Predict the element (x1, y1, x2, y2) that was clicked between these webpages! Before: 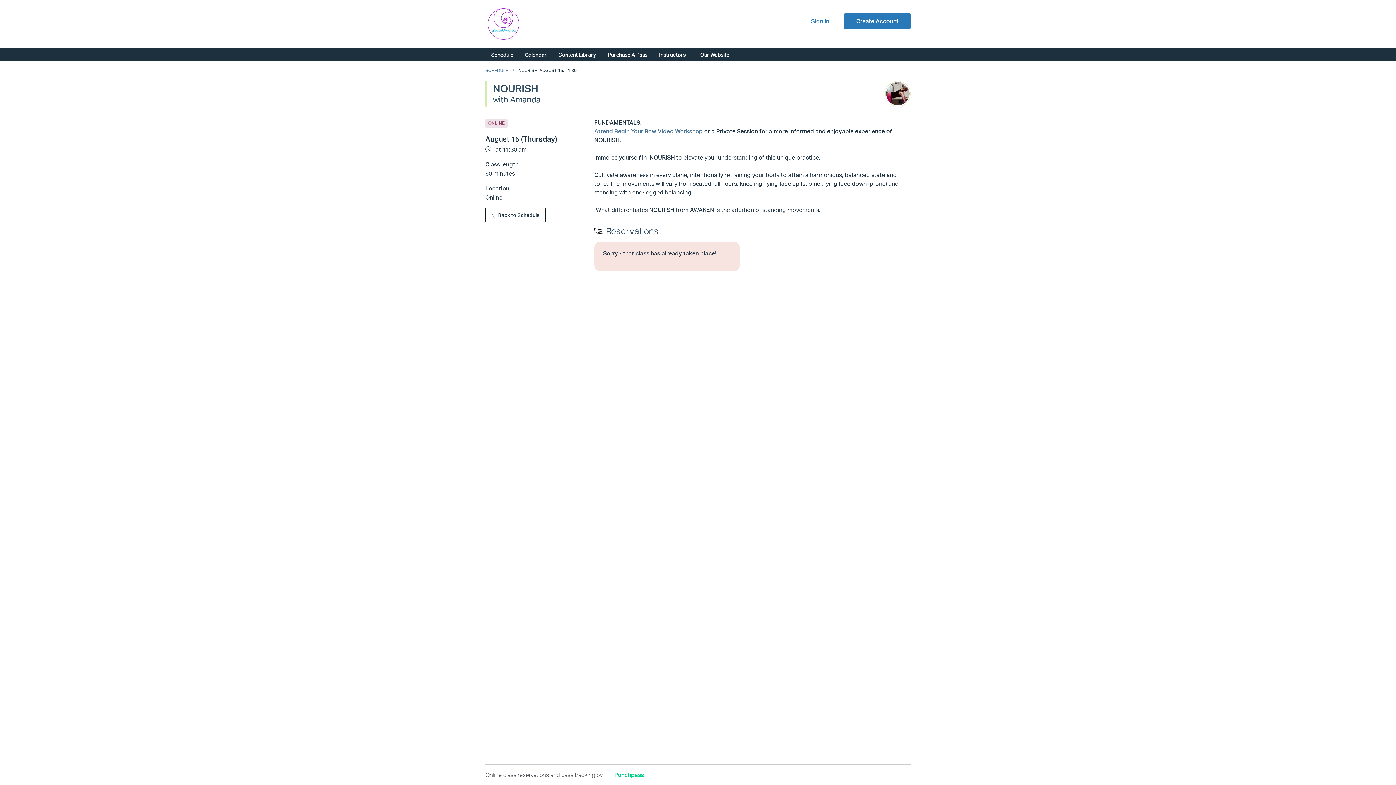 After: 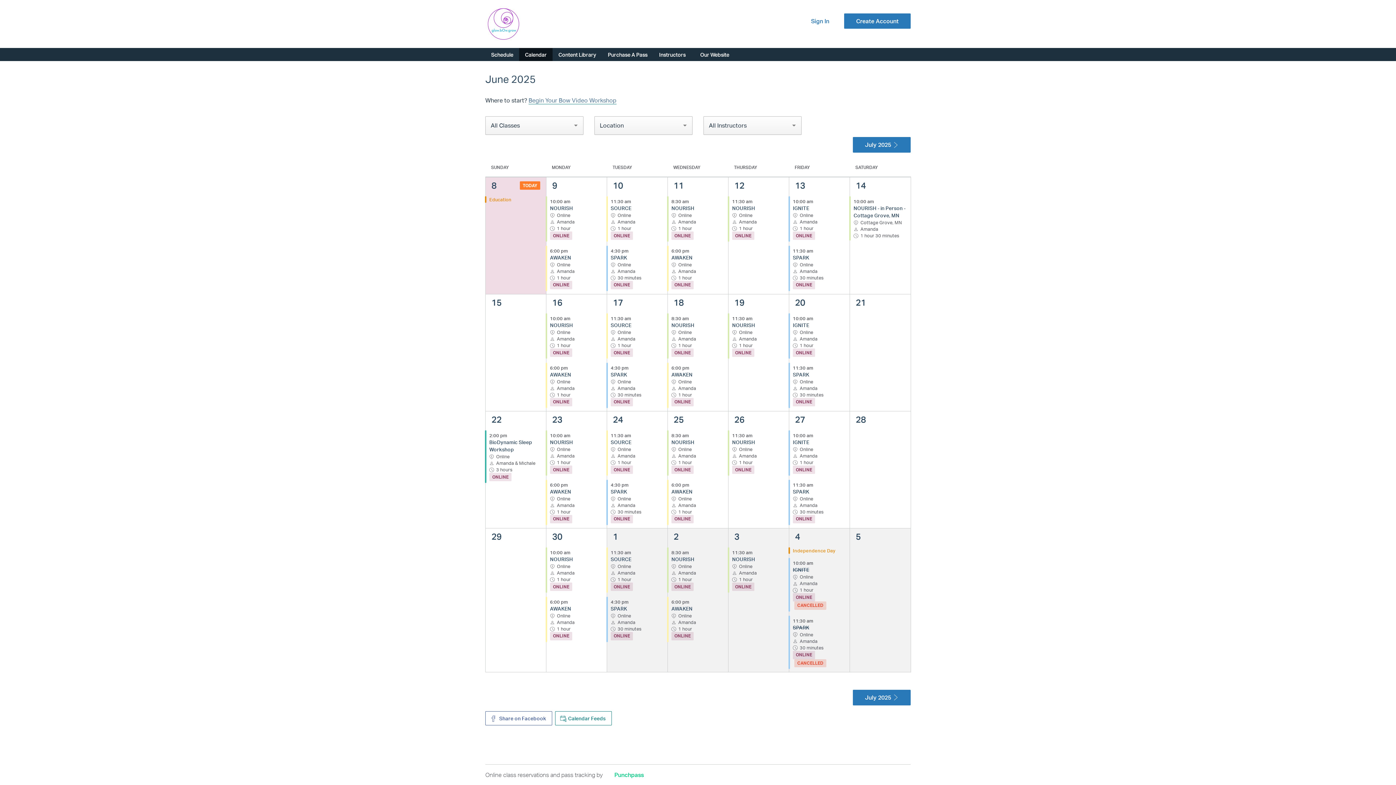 Action: label: Calendar bbox: (519, 48, 552, 61)